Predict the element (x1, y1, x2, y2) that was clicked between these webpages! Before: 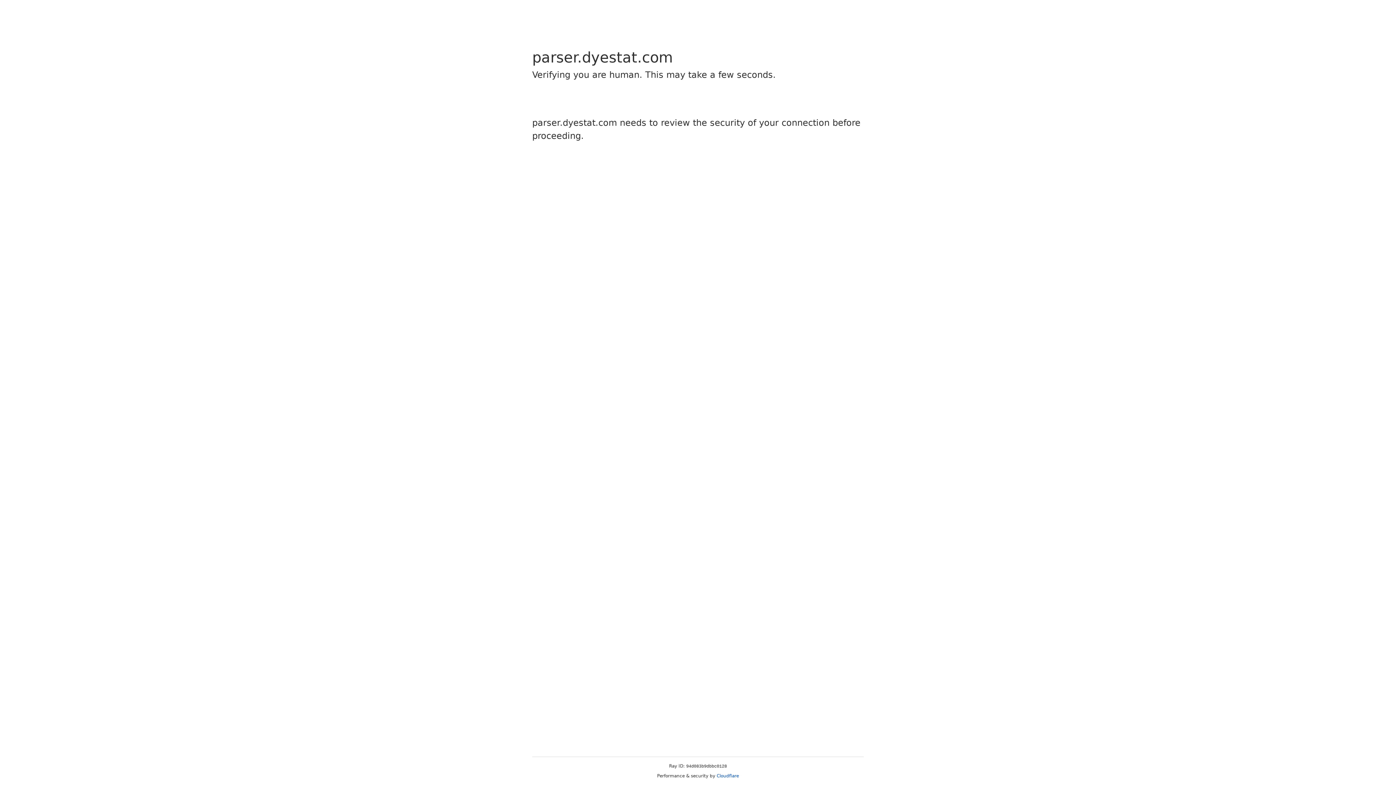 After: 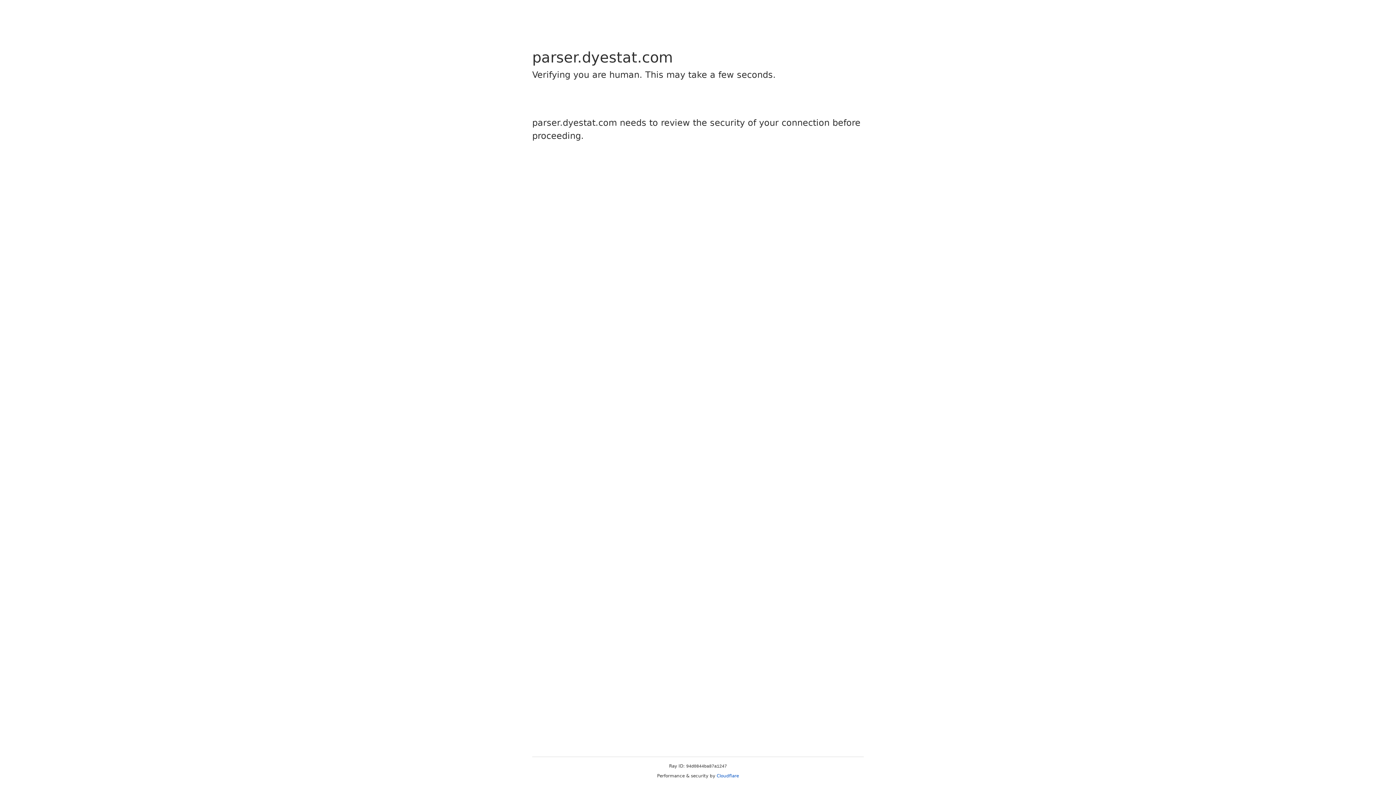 Action: bbox: (716, 773, 739, 778) label: Cloudflare